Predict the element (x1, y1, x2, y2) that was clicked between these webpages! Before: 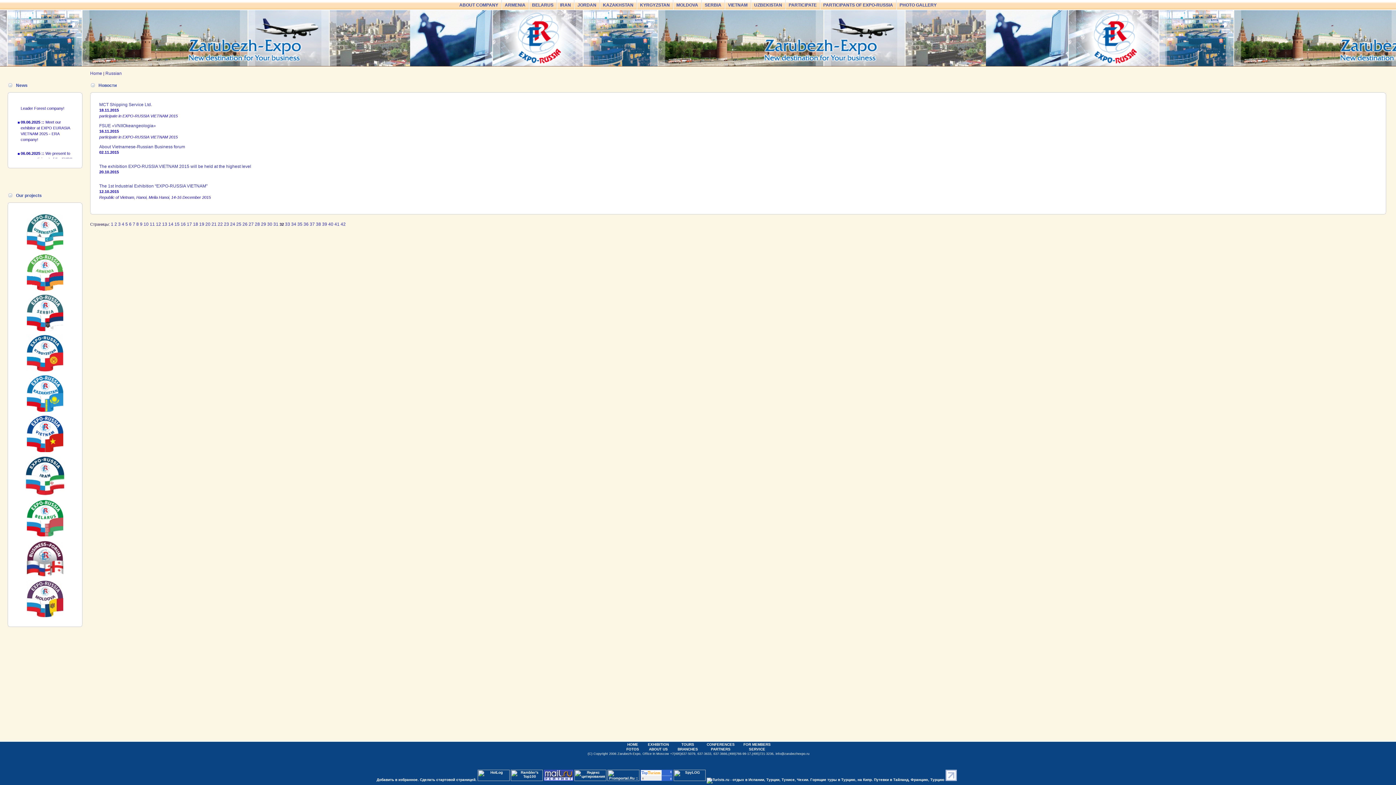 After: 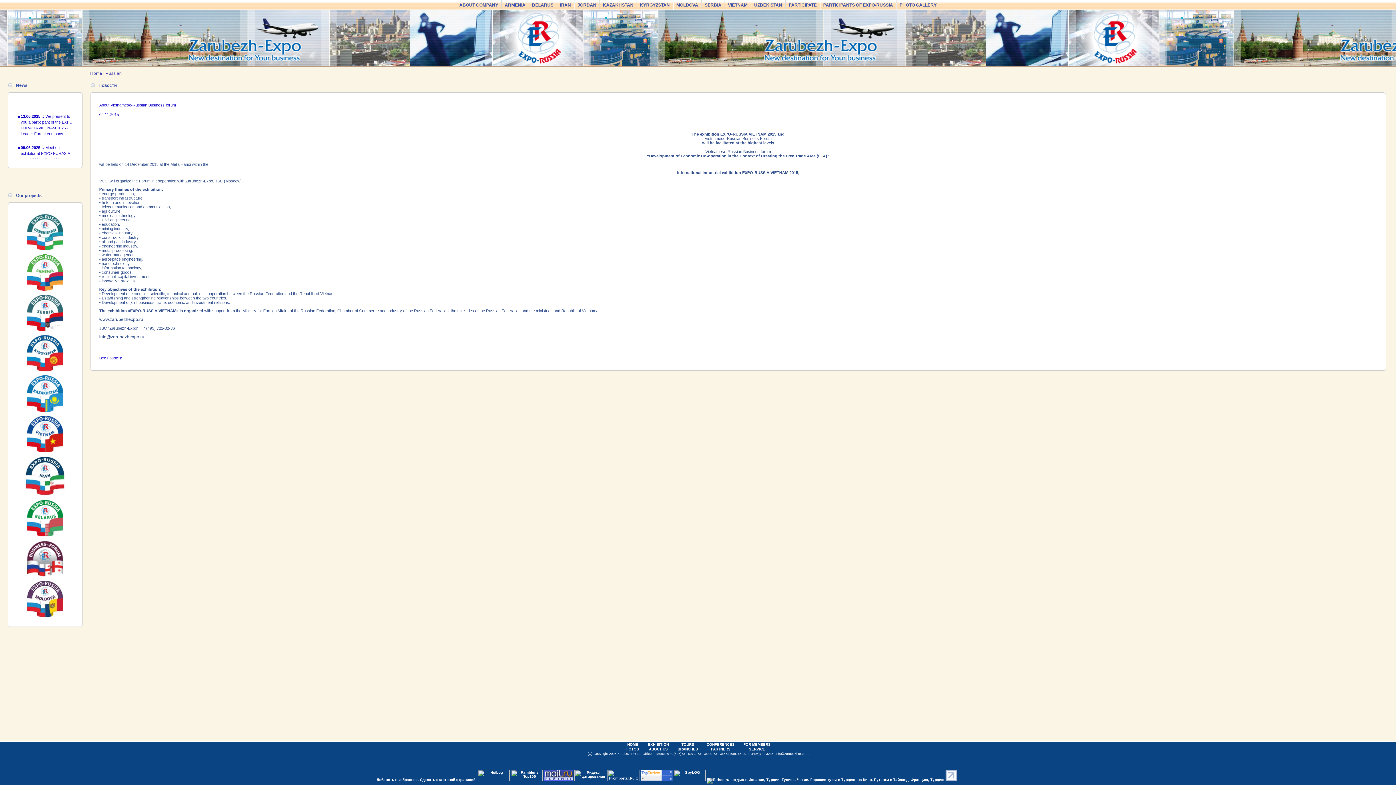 Action: label: About Vietnamese-Russian Business forum bbox: (99, 144, 185, 149)